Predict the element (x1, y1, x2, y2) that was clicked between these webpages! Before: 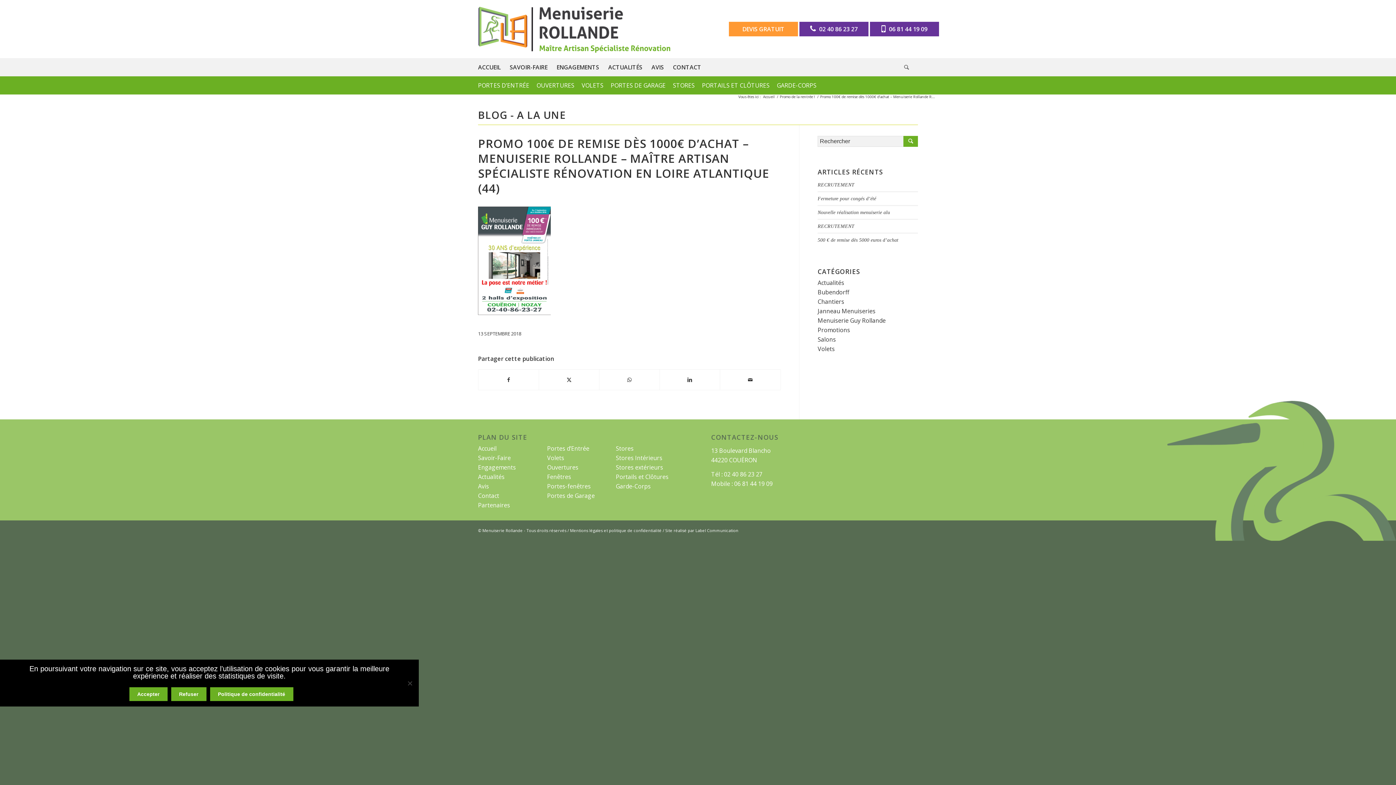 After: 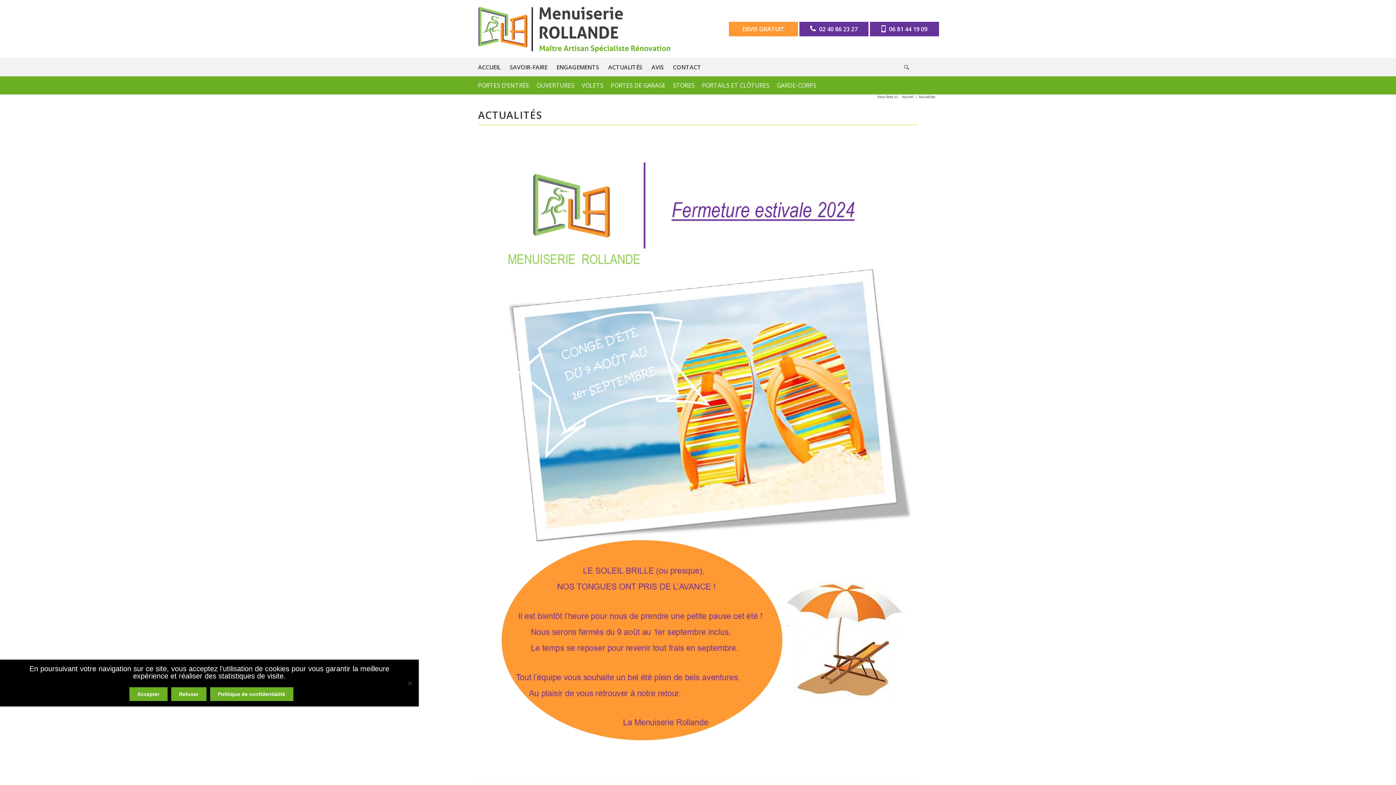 Action: bbox: (478, 473, 504, 481) label: Actualités